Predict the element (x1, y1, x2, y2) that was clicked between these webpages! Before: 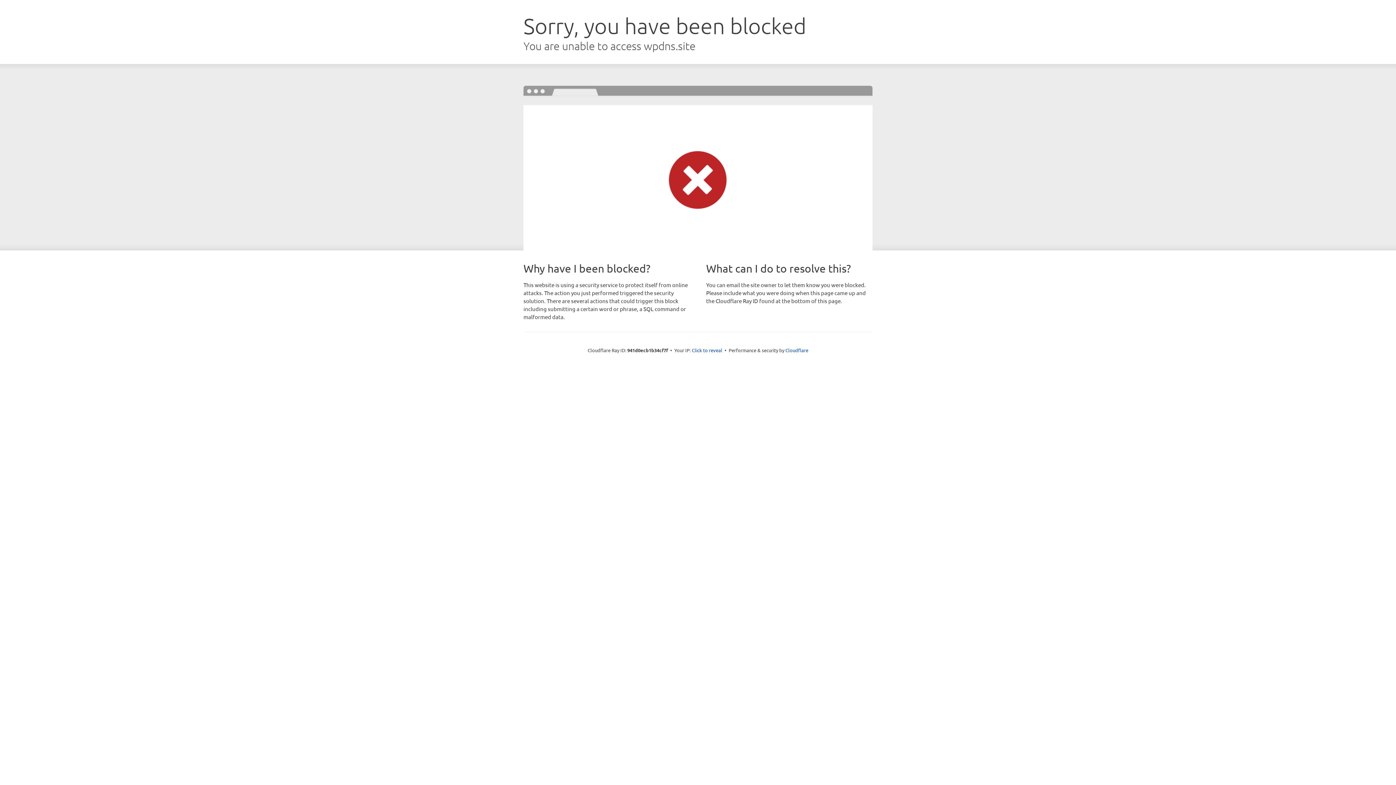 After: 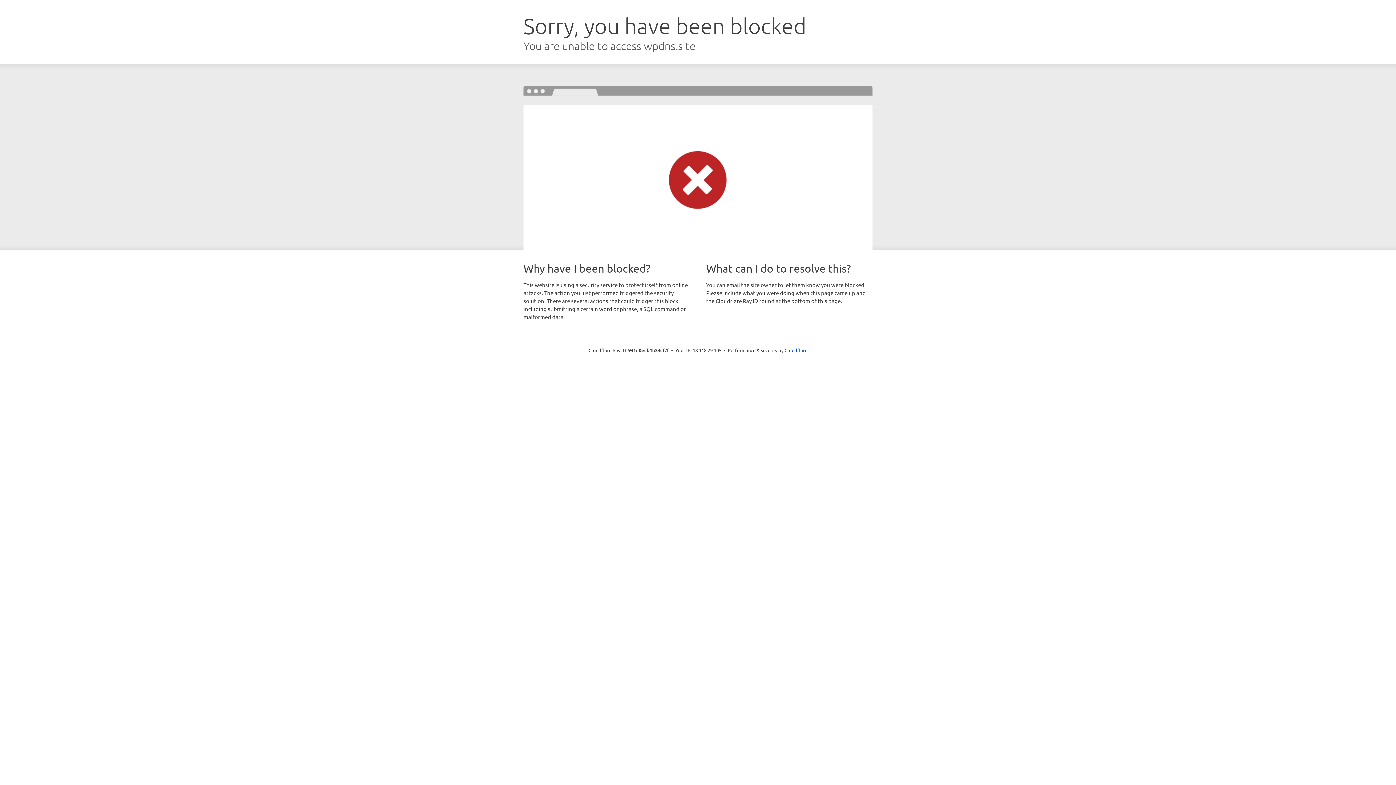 Action: bbox: (692, 346, 722, 353) label: Click to reveal